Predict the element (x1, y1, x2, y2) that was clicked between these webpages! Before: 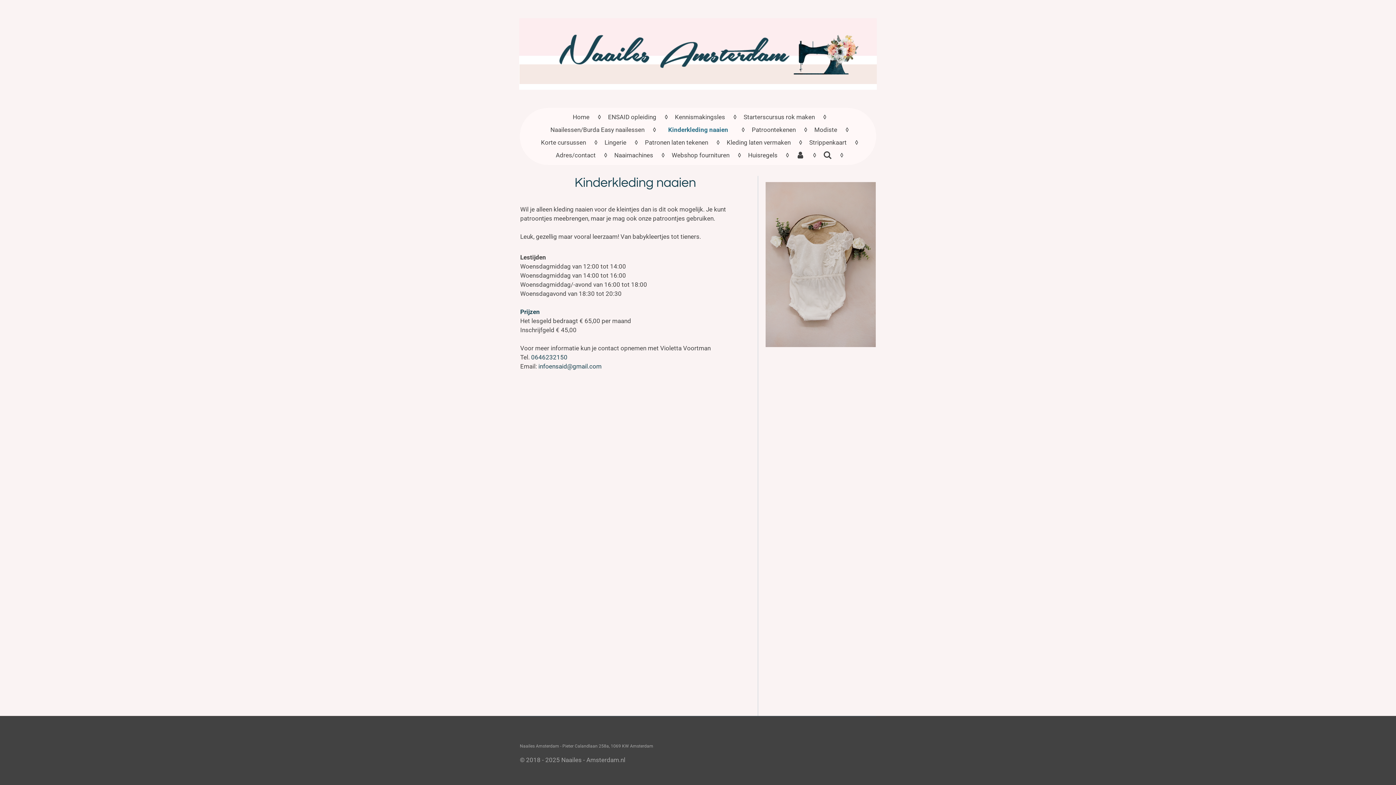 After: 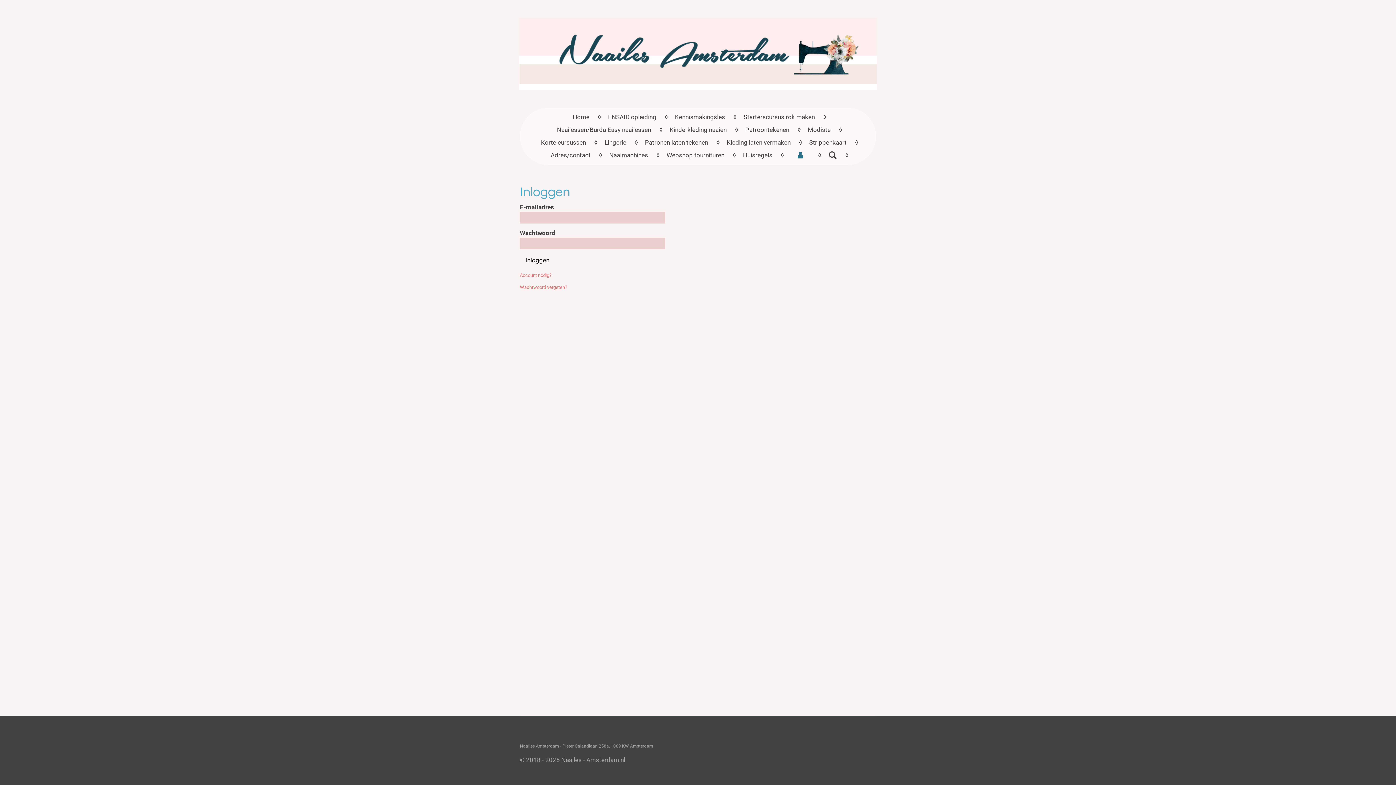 Action: bbox: (791, 149, 809, 161)